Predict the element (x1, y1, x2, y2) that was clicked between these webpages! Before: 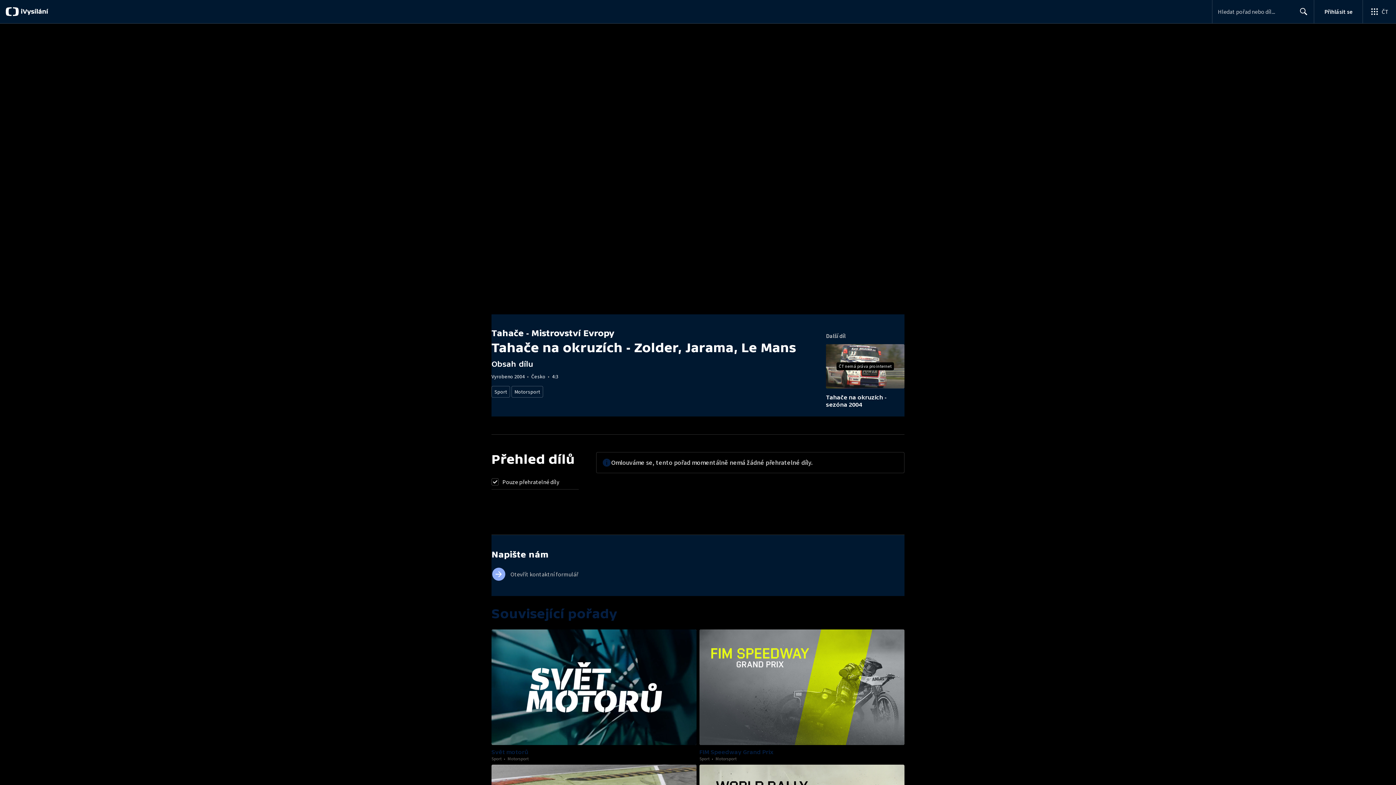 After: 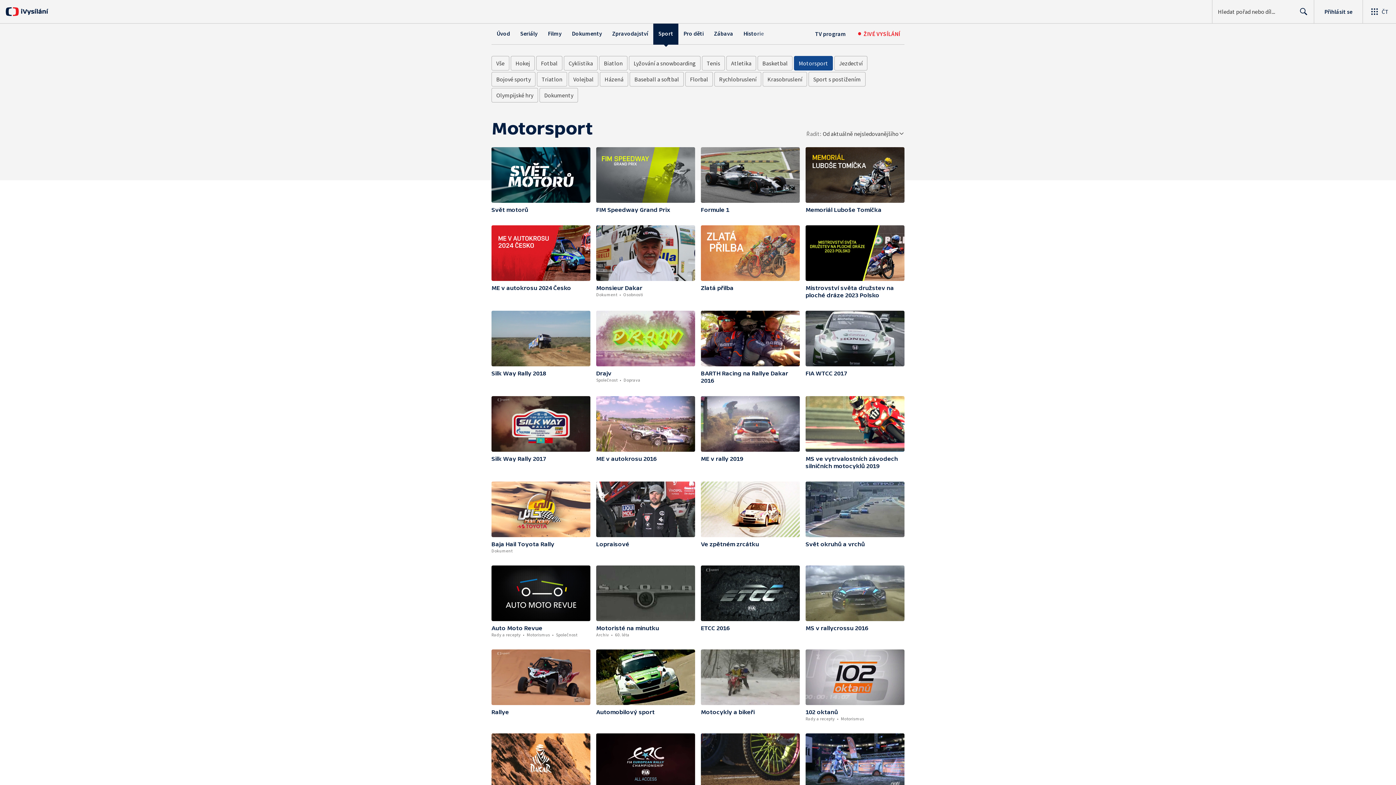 Action: bbox: (511, 386, 543, 397) label: Motorsport